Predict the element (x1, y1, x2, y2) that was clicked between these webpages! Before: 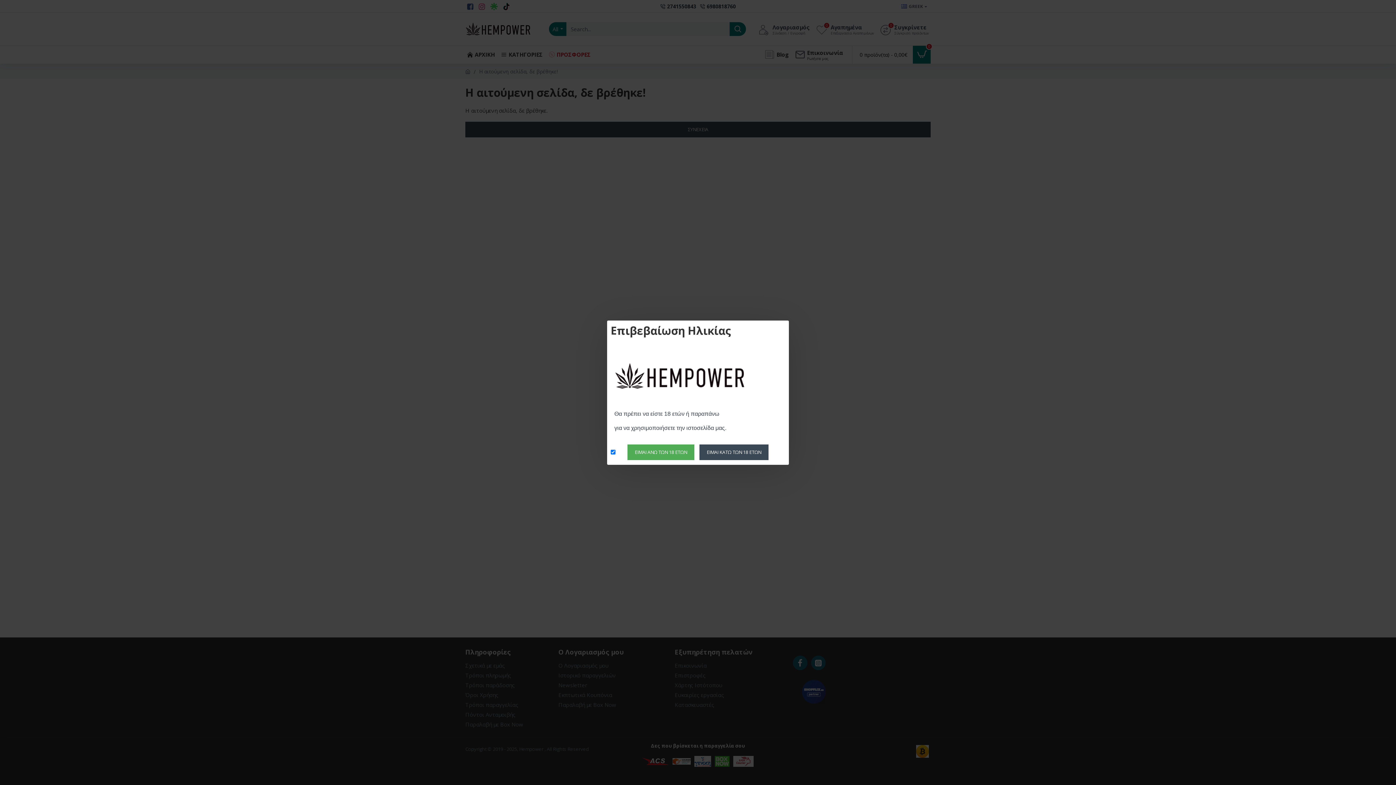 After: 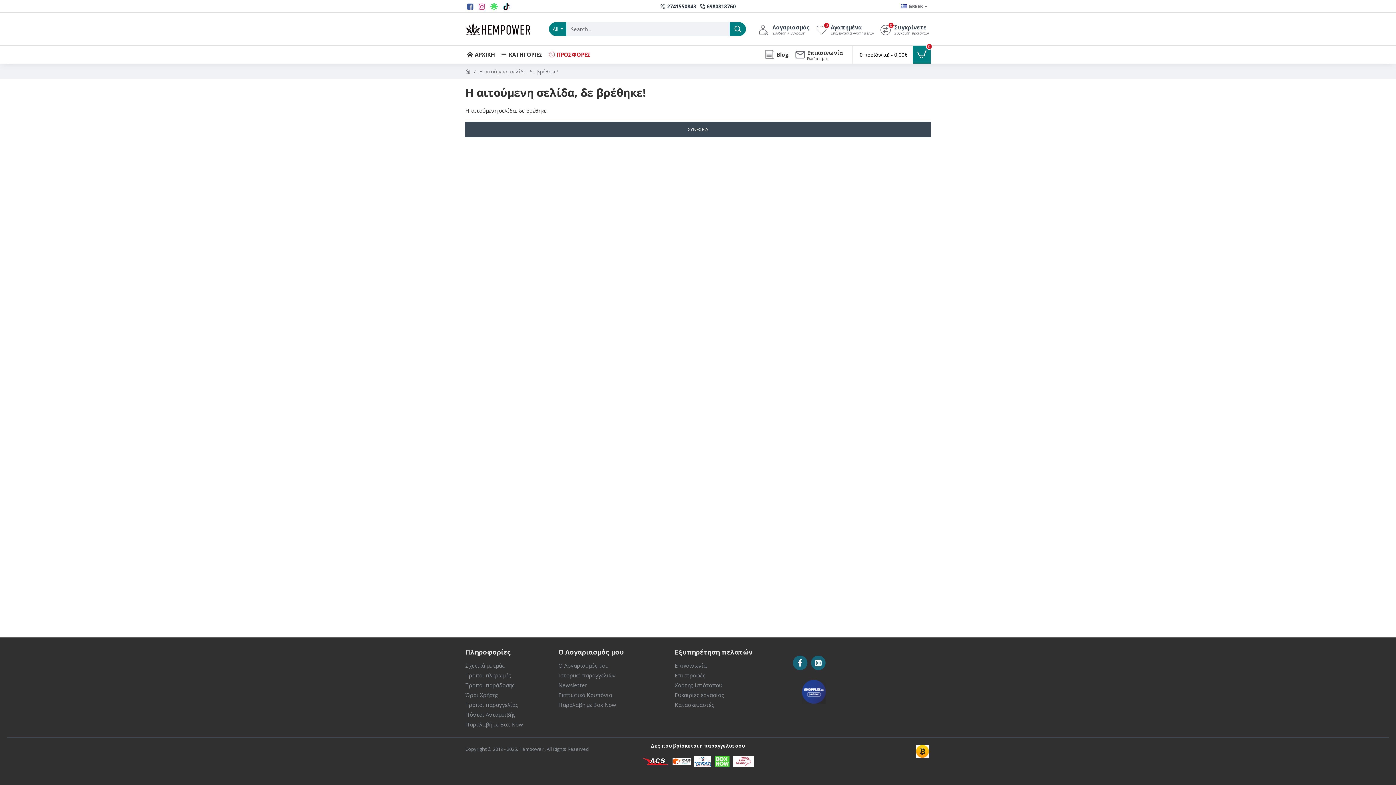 Action: label: ΕΙΜΑΙ ΑΝΩ ΤΩΝ 18 ΕΤΩΝ bbox: (627, 444, 694, 460)